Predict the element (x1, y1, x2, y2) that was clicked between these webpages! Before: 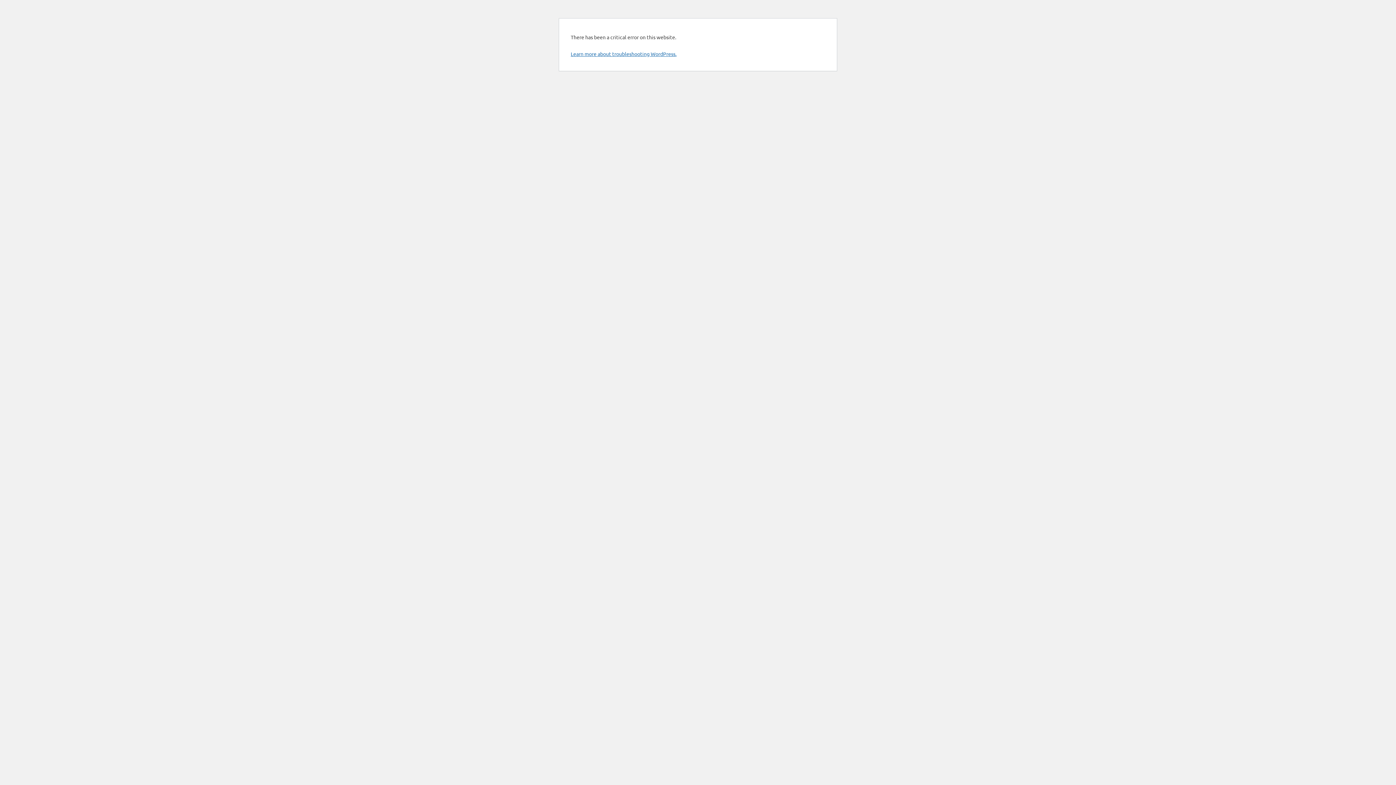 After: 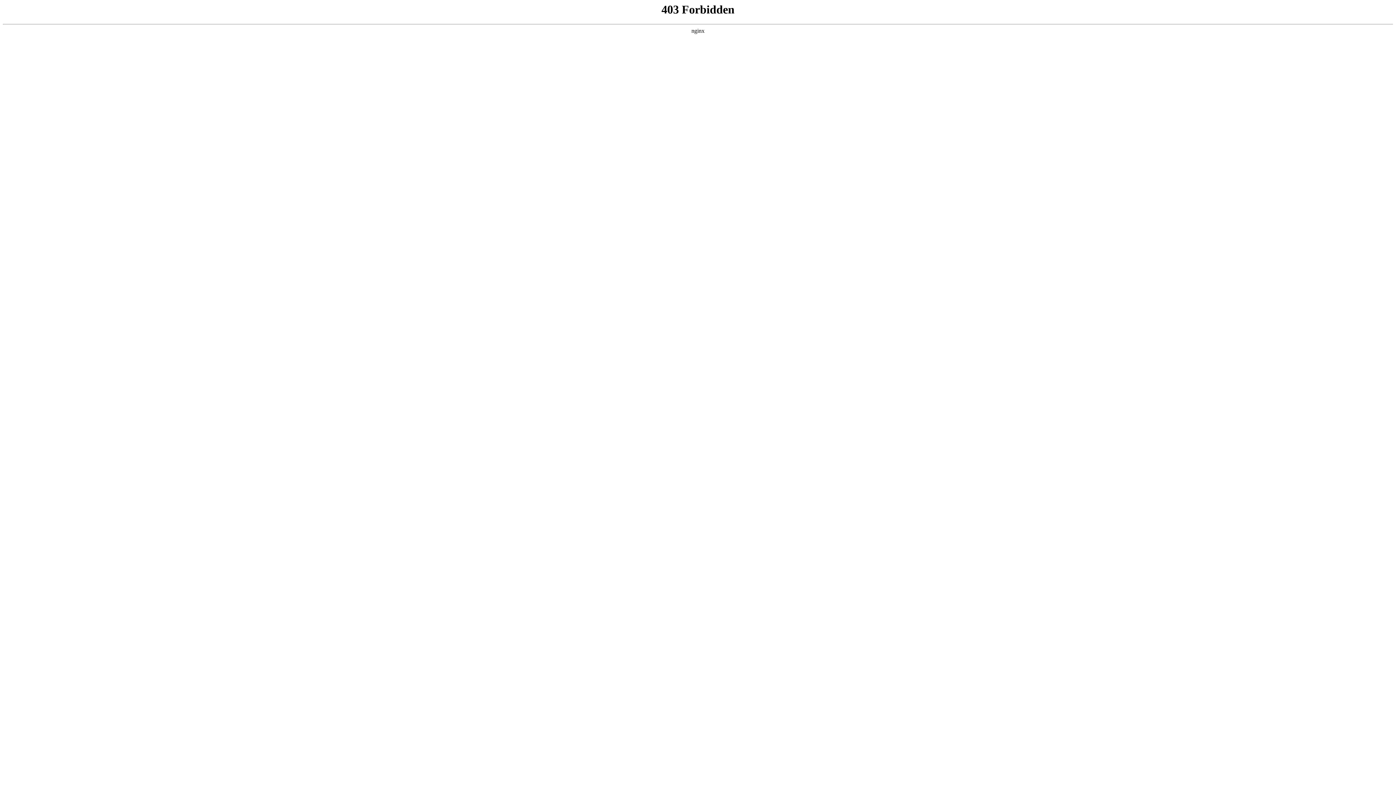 Action: bbox: (570, 50, 676, 57) label: Learn more about troubleshooting WordPress.